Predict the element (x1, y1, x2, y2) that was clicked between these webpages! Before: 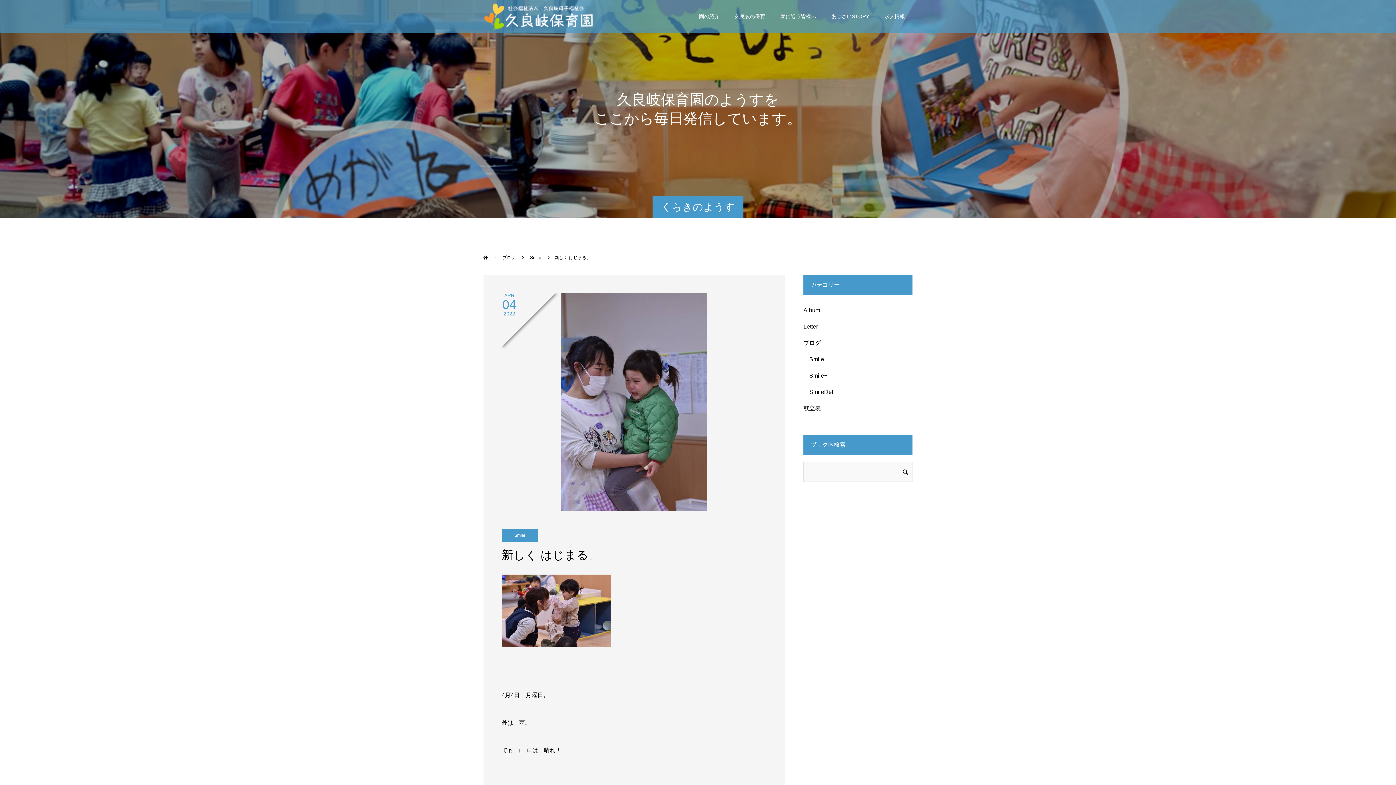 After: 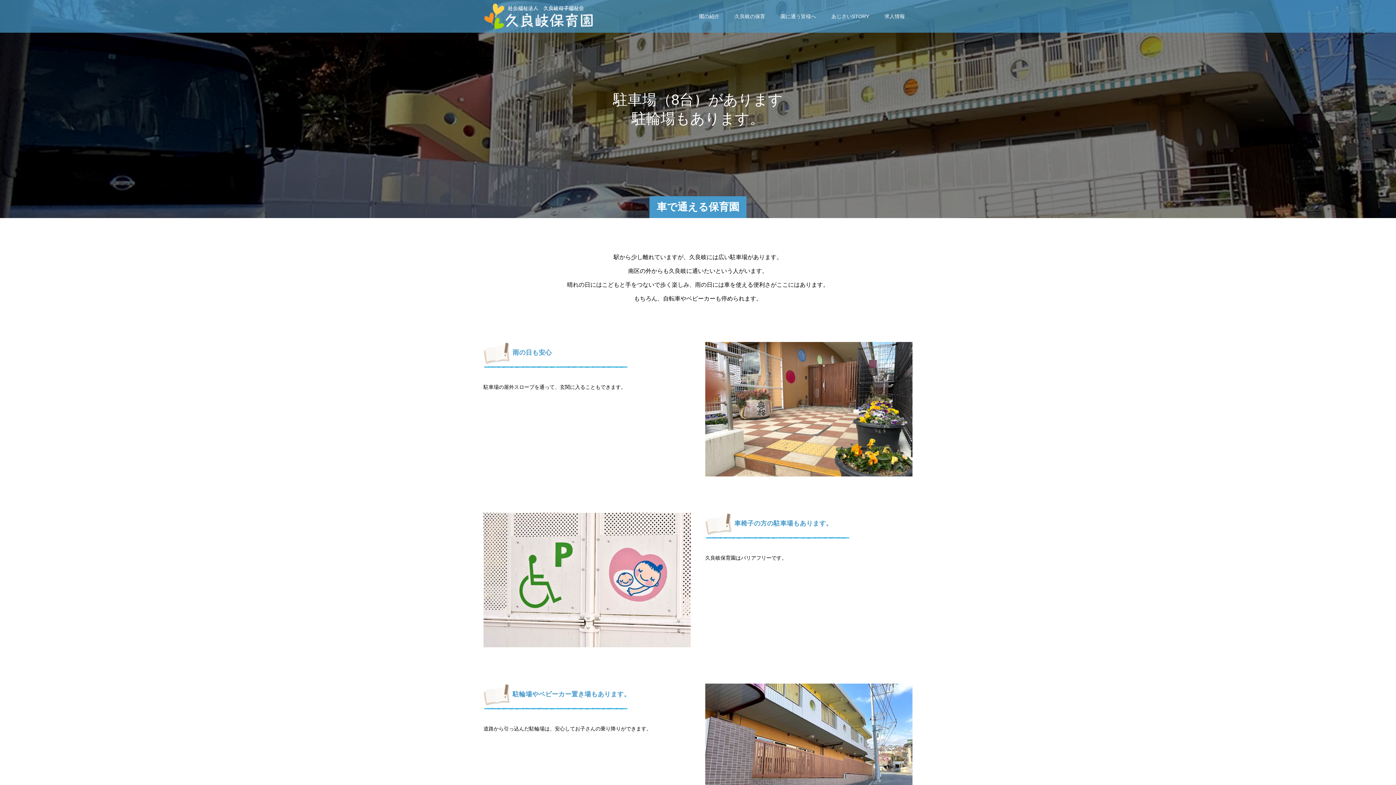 Action: bbox: (691, 0, 727, 32) label: 園の紹介